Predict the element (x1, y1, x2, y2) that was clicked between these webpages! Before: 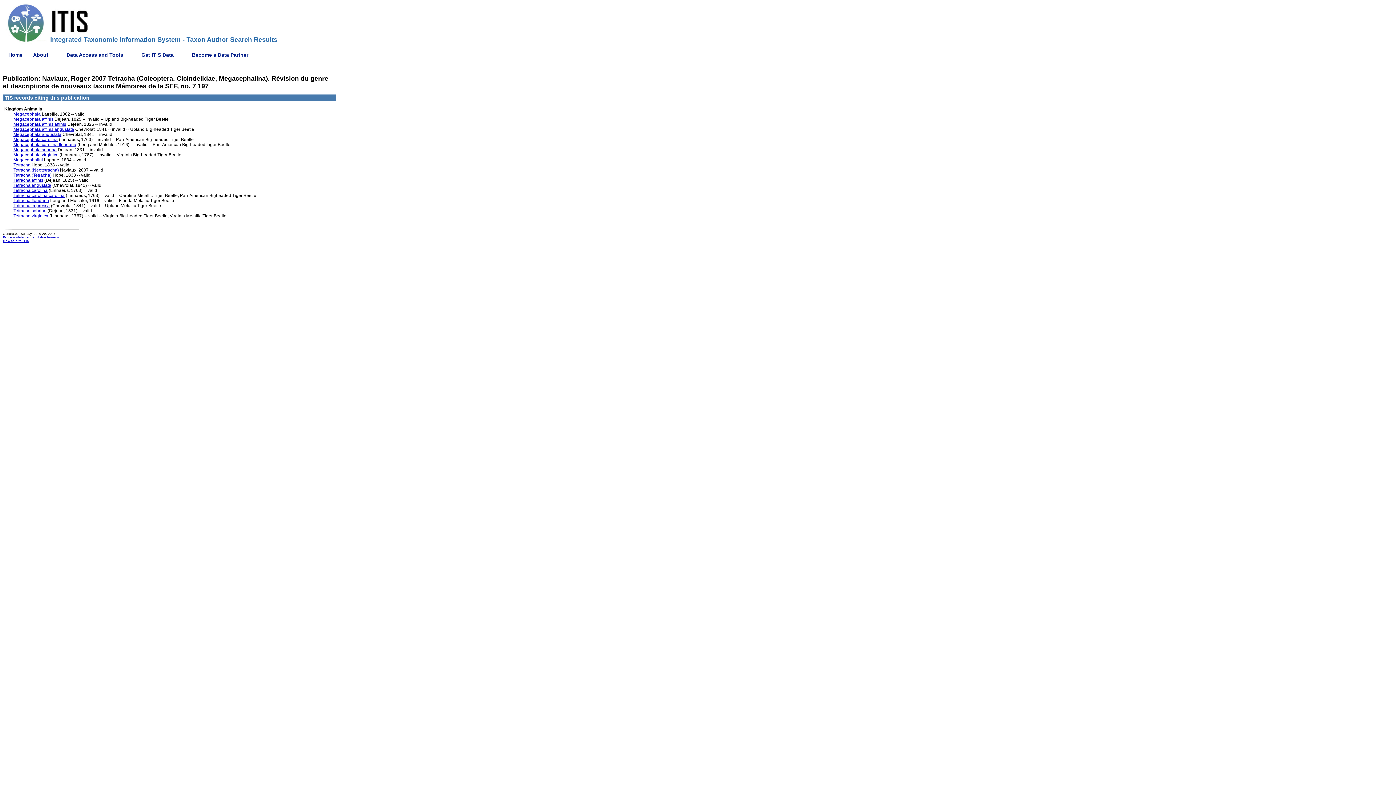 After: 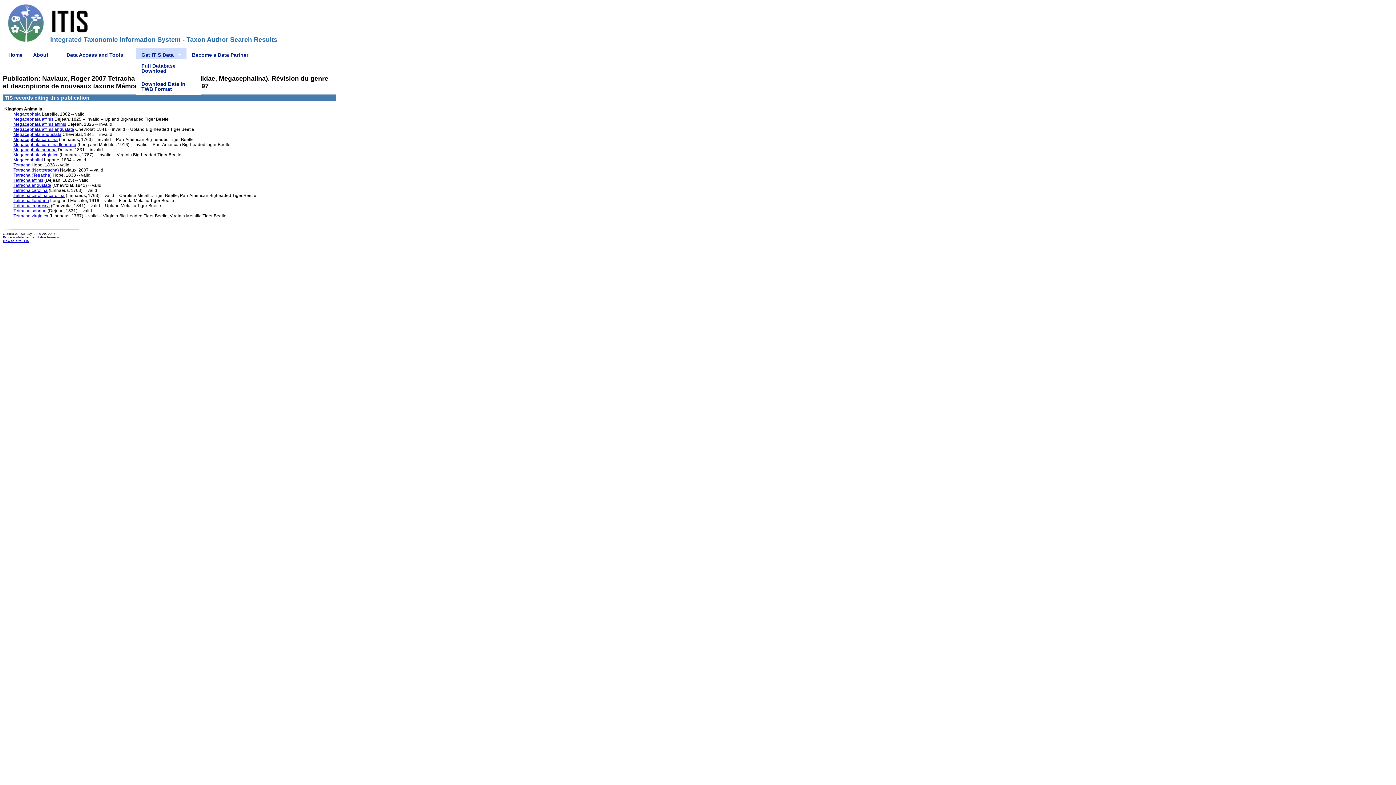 Action: bbox: (136, 48, 186, 61) label: Get ITIS Data